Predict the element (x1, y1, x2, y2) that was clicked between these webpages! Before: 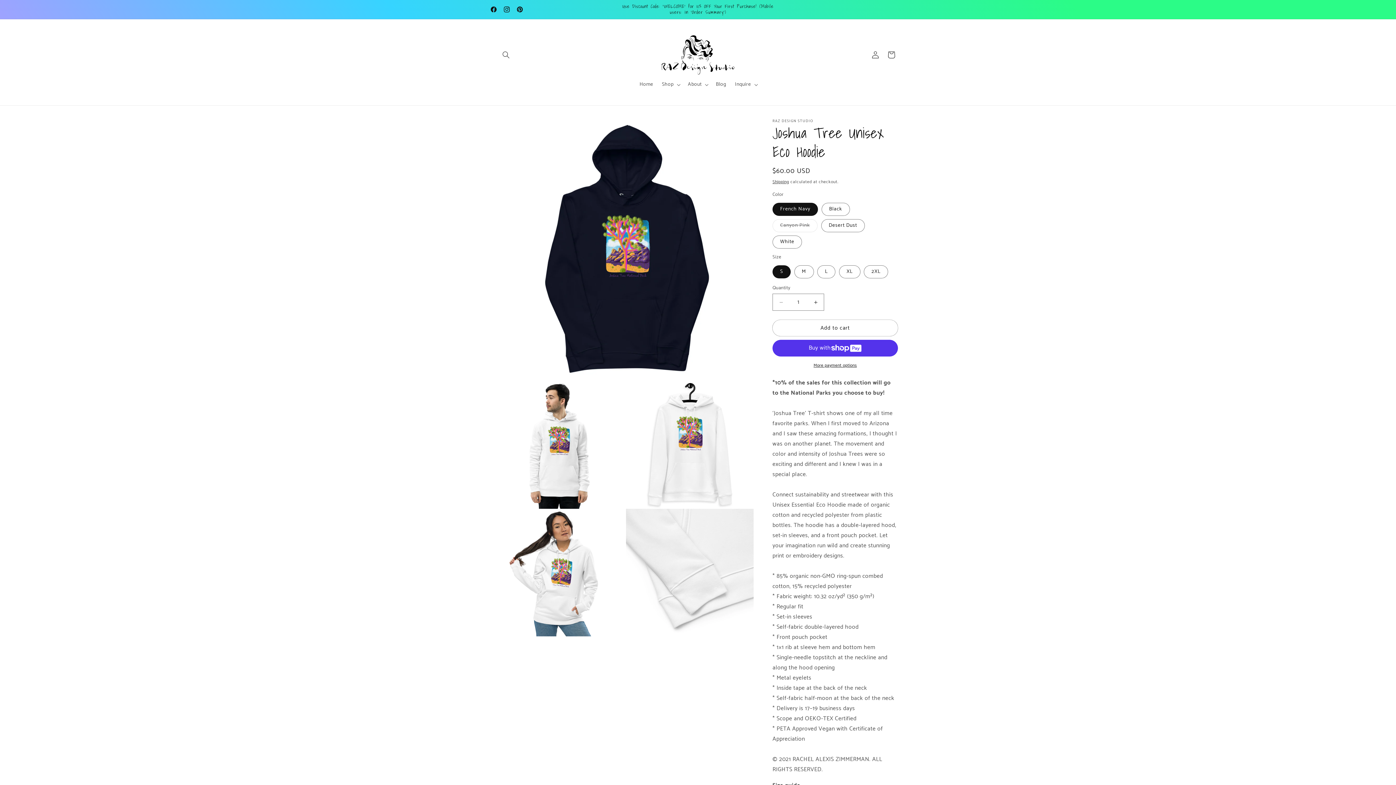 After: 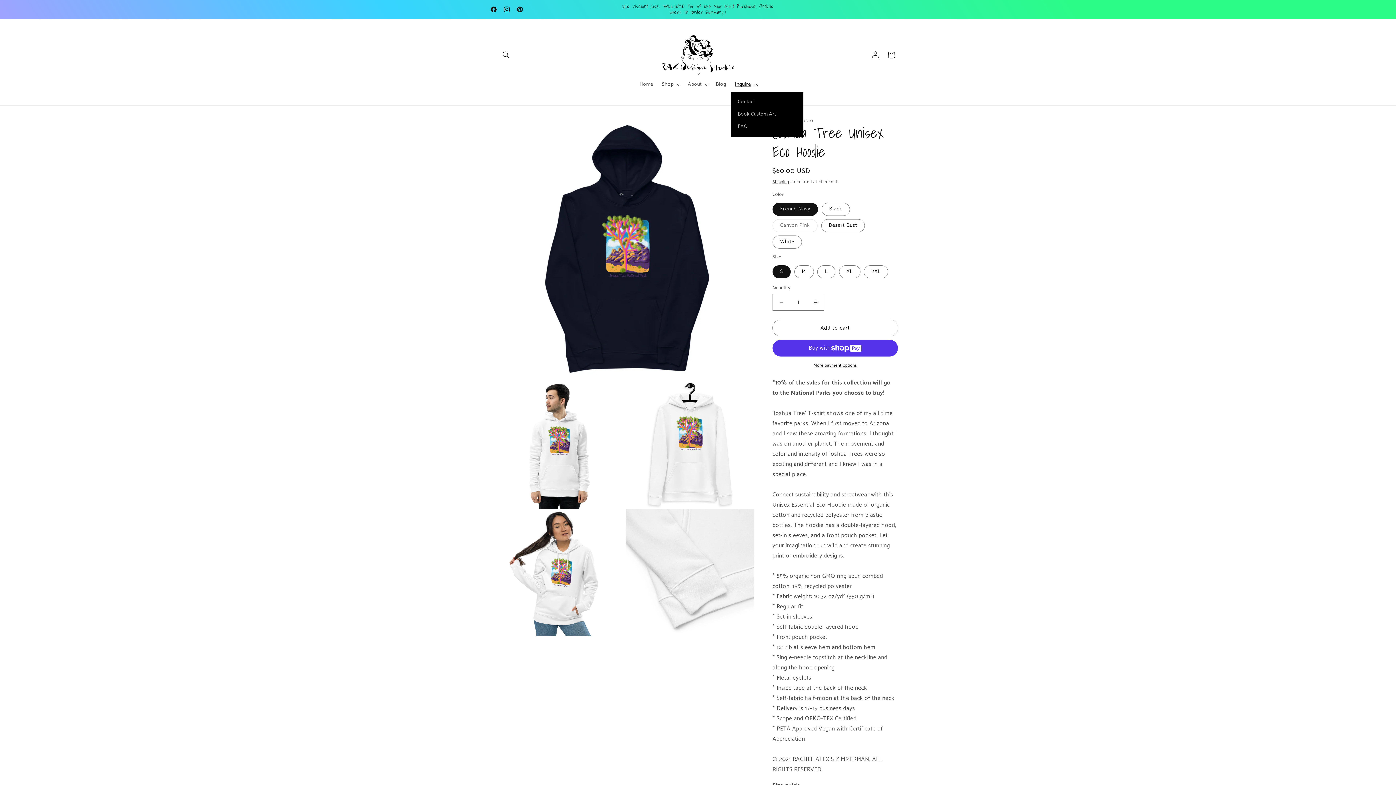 Action: bbox: (730, 77, 760, 92) label: Inquire